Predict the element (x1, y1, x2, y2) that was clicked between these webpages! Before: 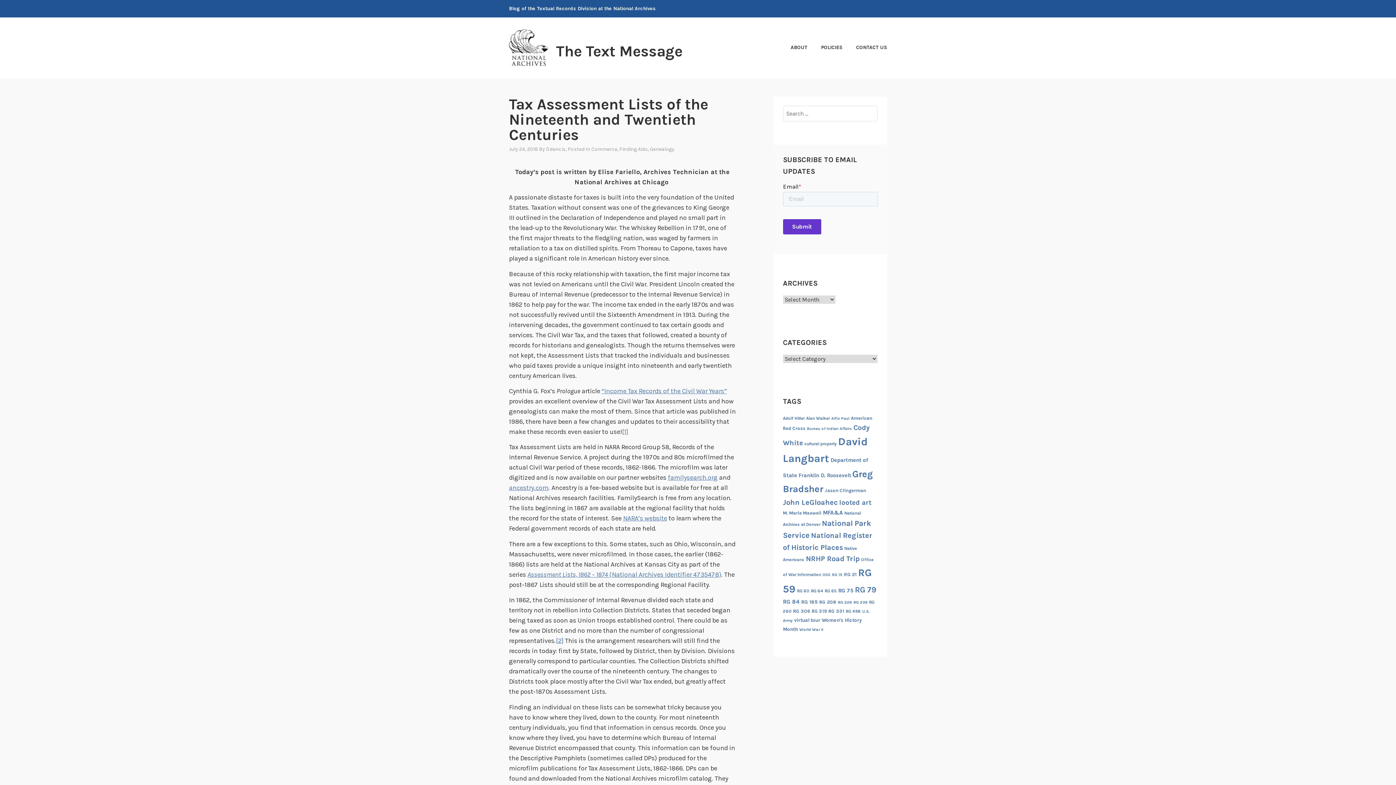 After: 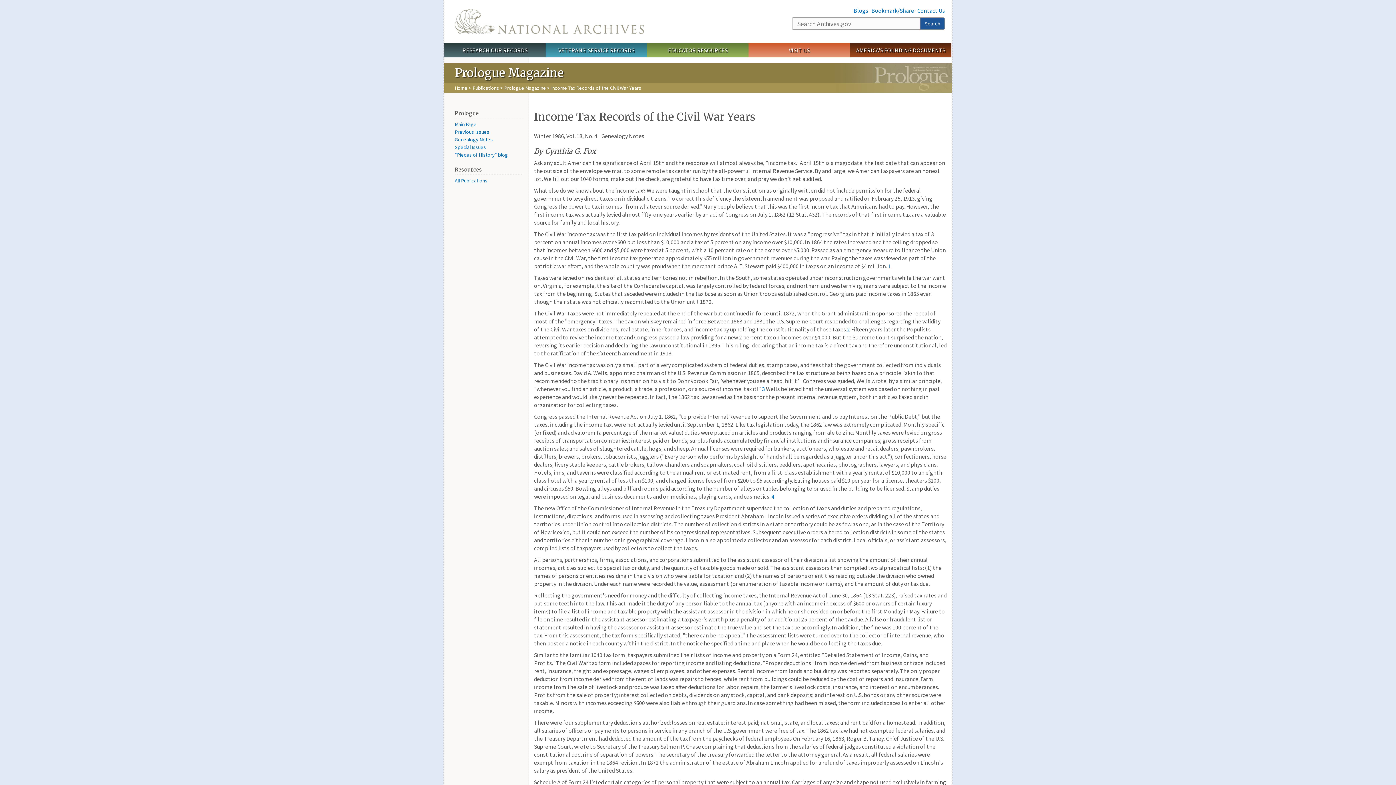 Action: label: “Income Tax Records of the Civil War Years” bbox: (601, 387, 726, 395)